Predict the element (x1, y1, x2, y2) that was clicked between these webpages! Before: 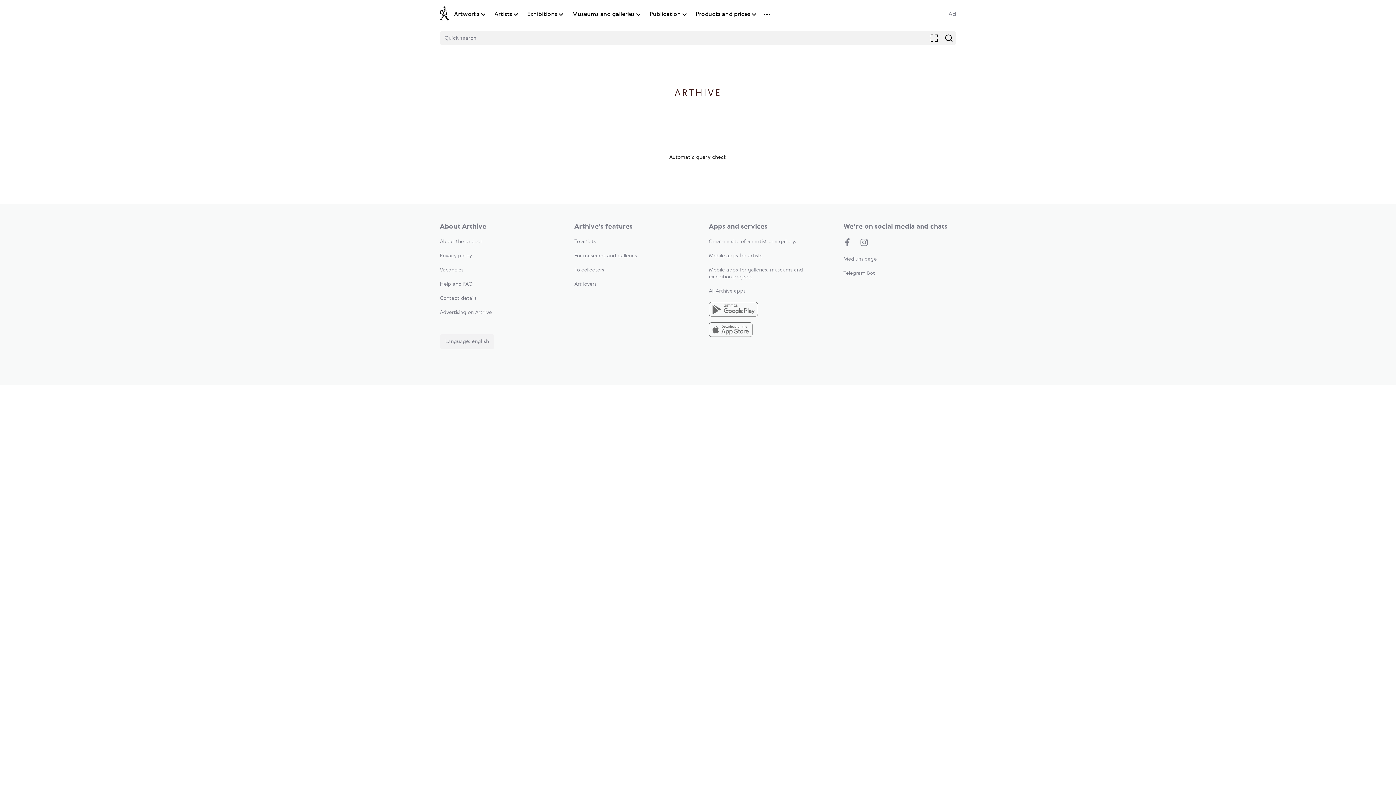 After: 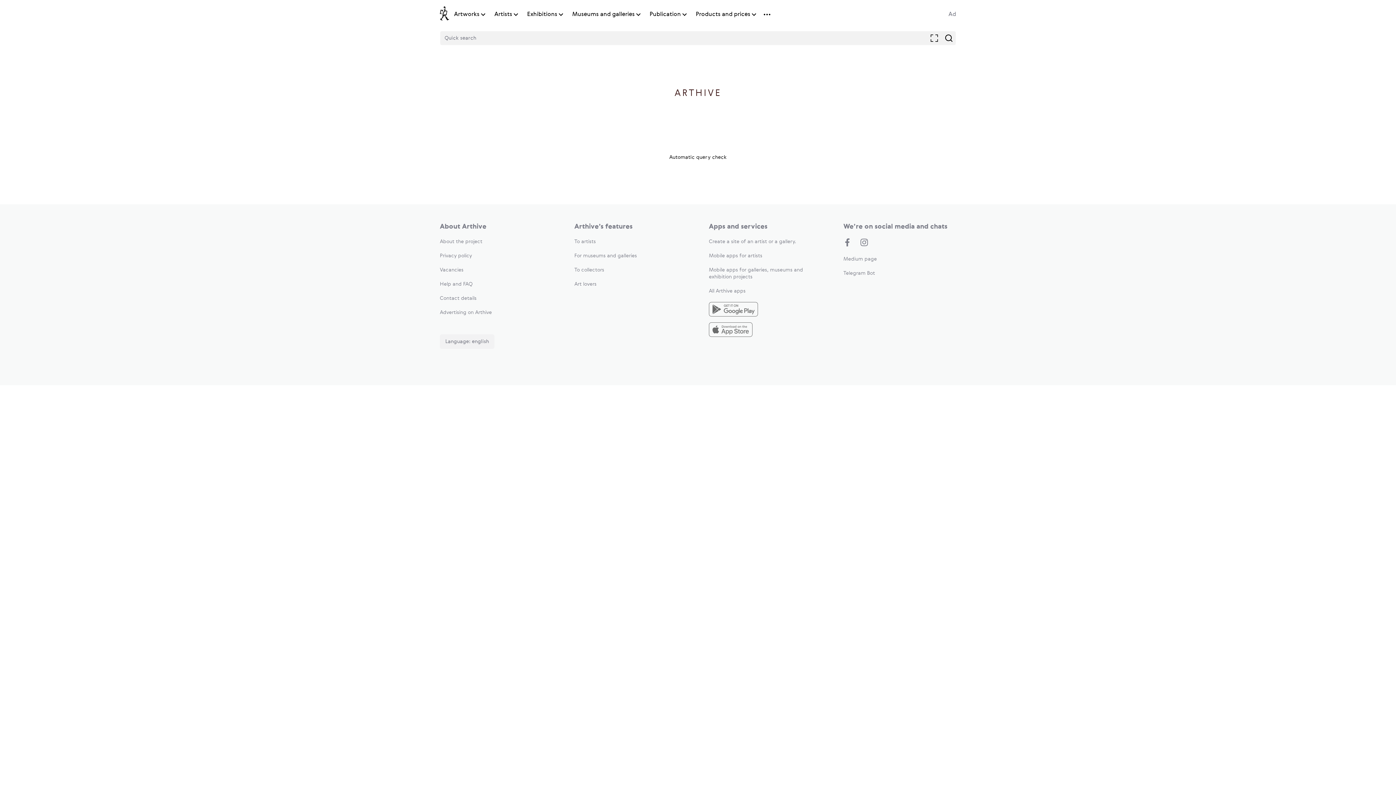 Action: bbox: (948, 11, 956, 17) label: Ad